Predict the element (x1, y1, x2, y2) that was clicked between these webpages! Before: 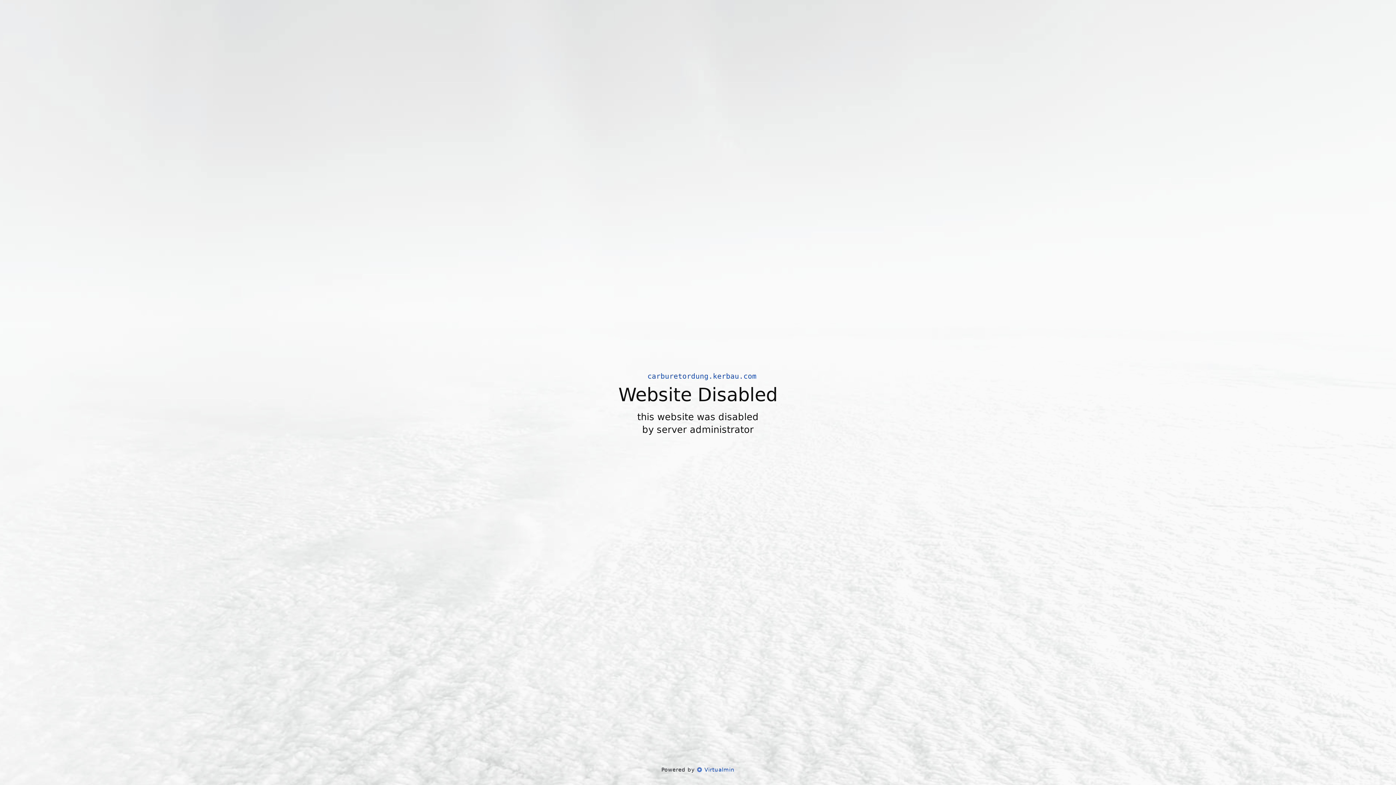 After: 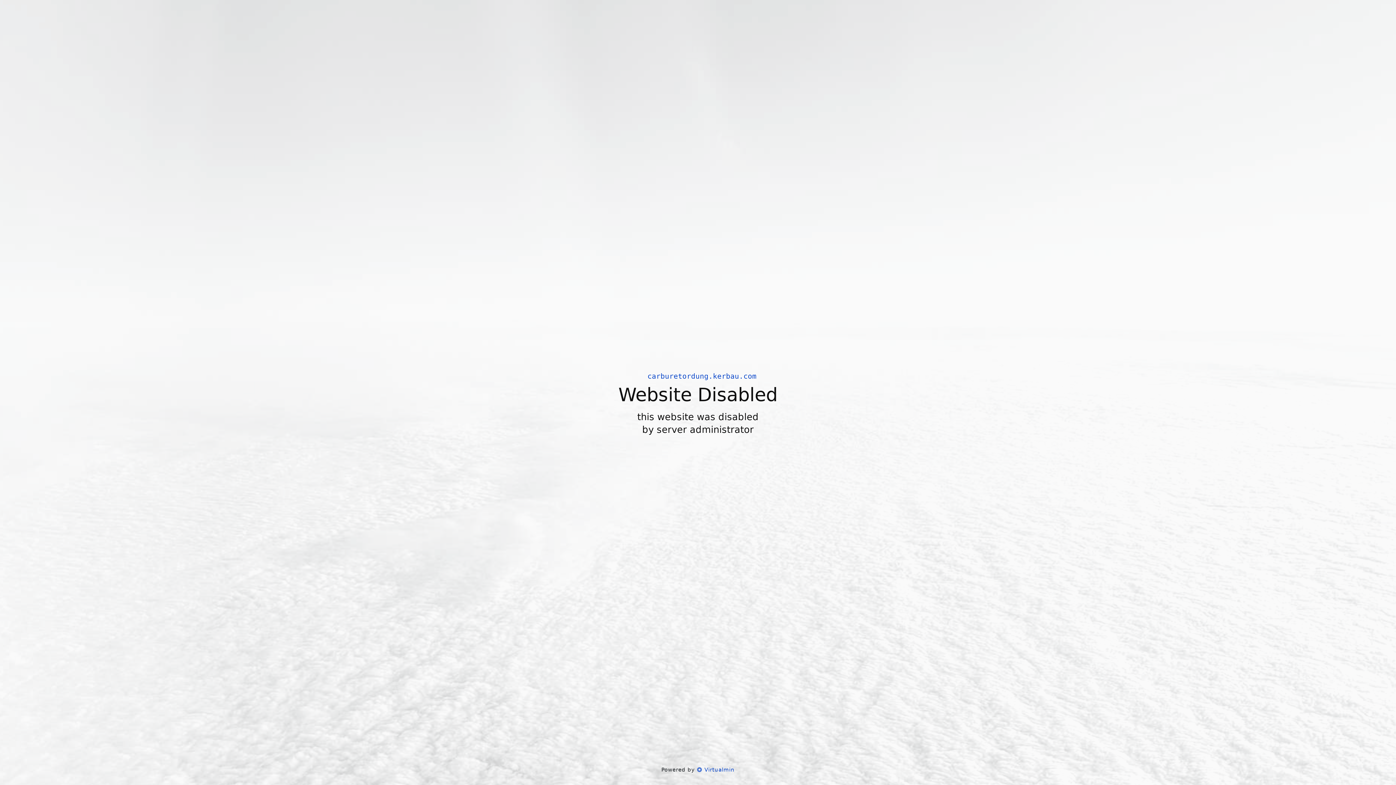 Action: label:  Virtualmin bbox: (697, 766, 734, 773)